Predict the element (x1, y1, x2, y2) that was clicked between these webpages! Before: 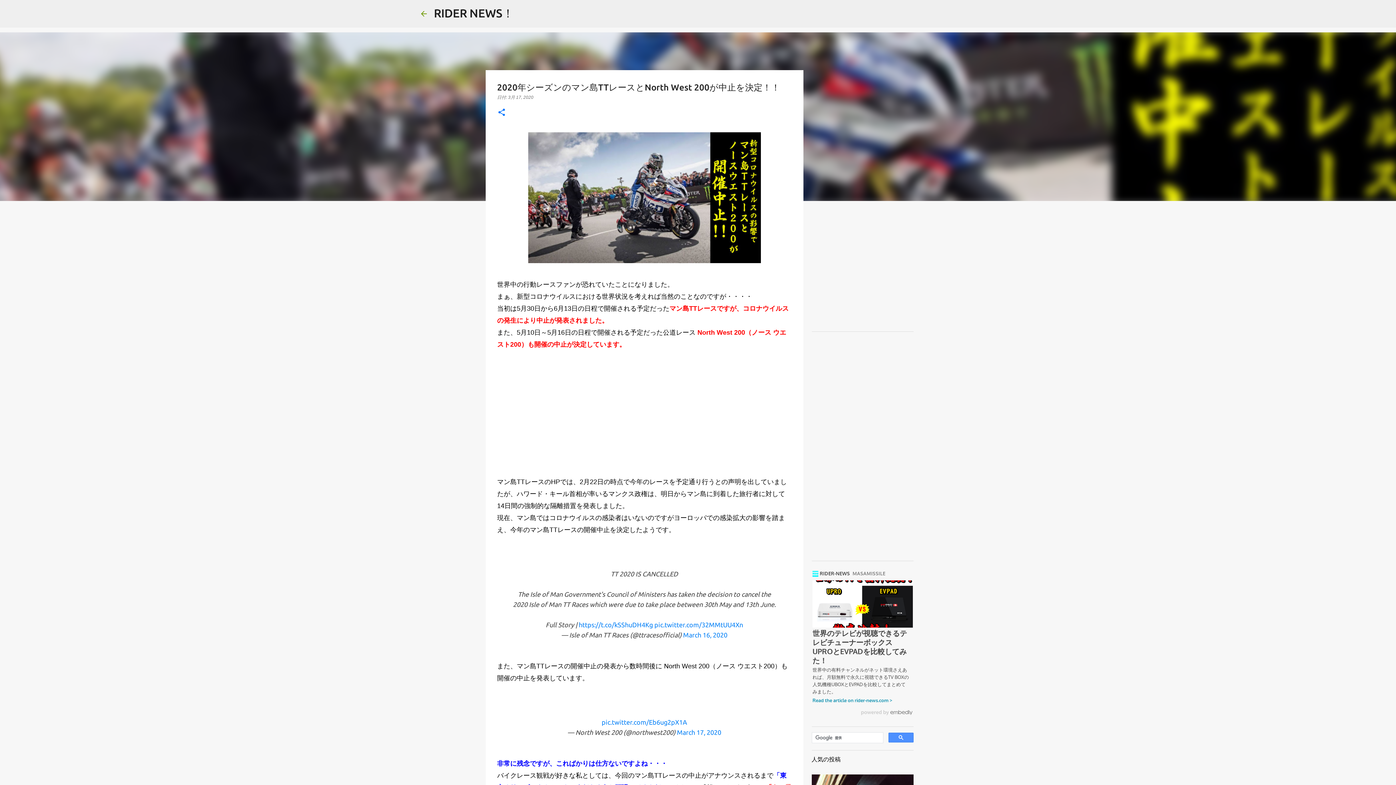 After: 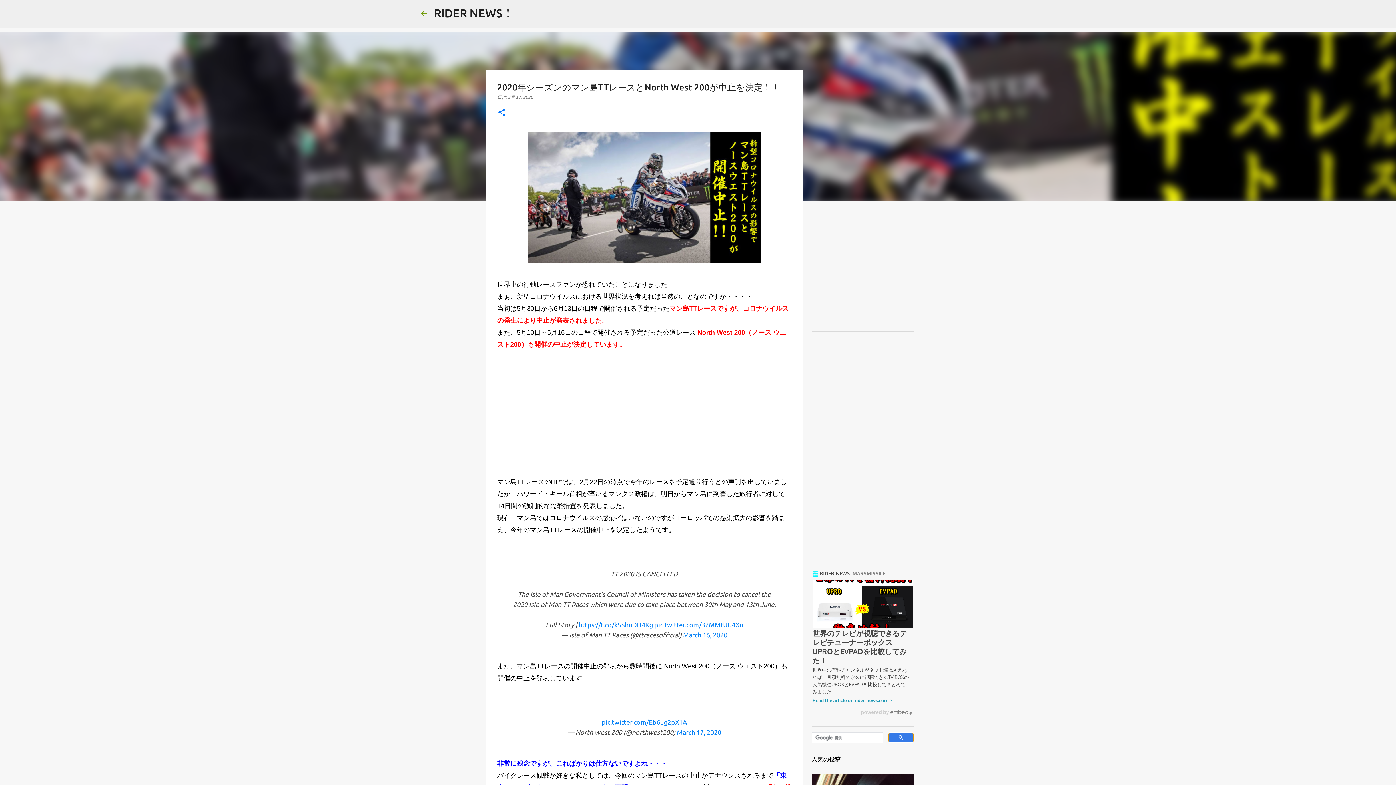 Action: bbox: (888, 733, 913, 742)